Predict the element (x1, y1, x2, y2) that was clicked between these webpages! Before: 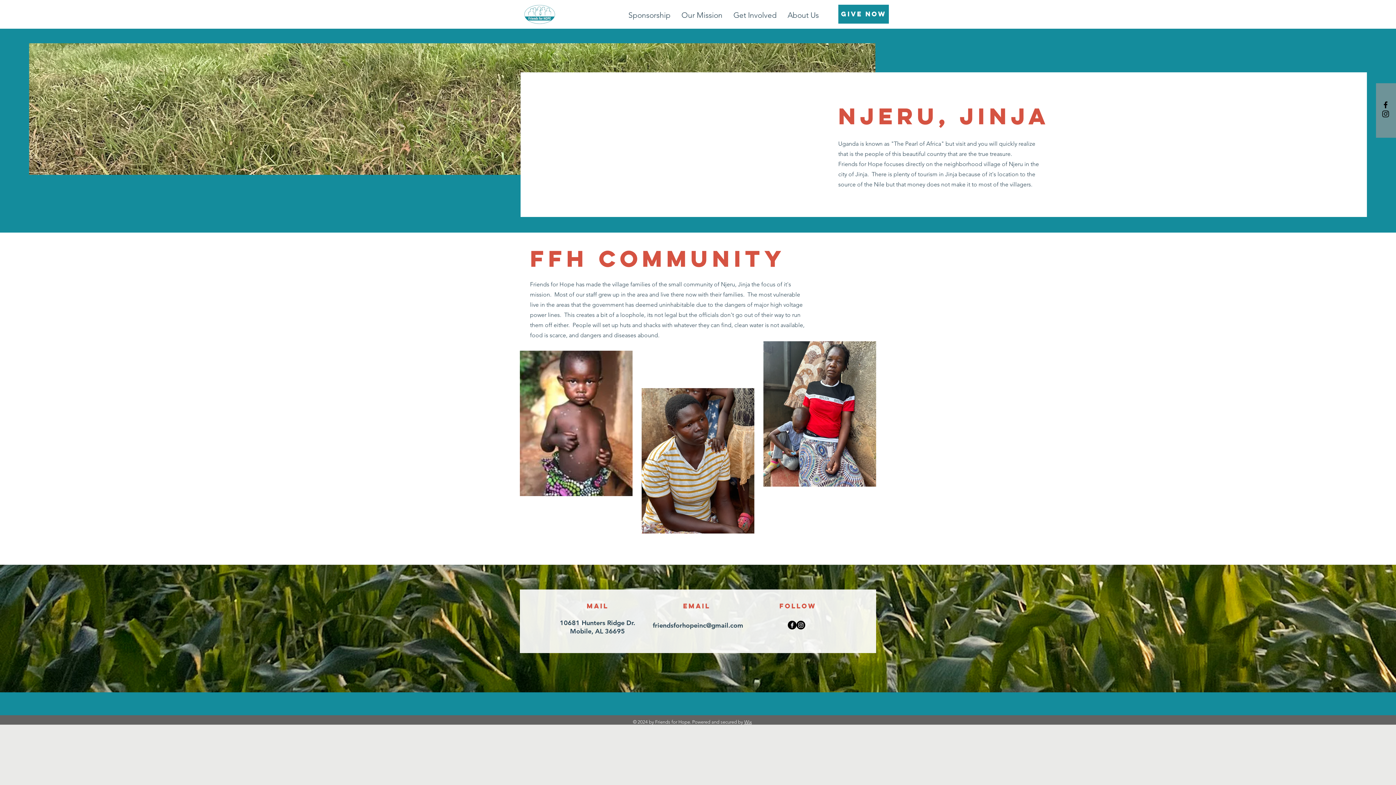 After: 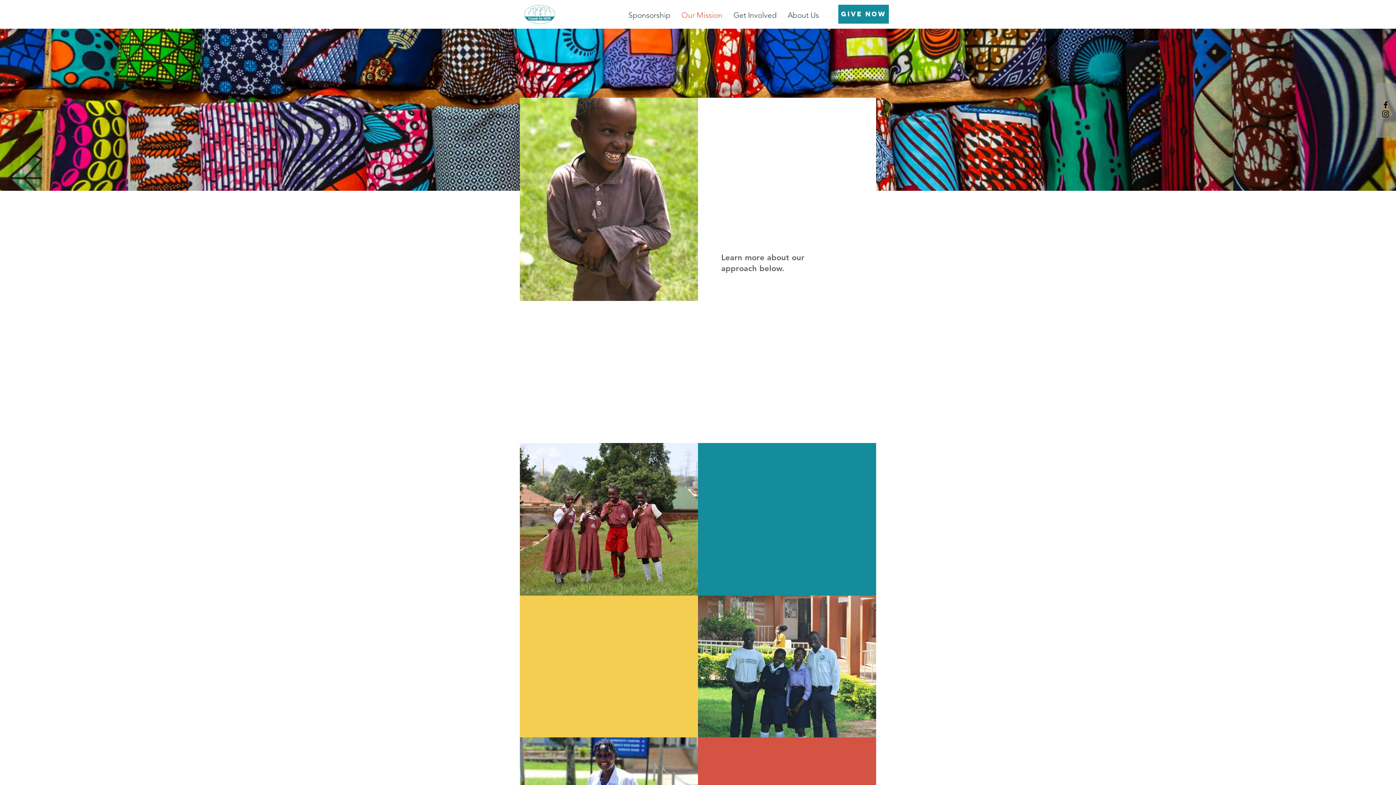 Action: label: Our Mission bbox: (676, 8, 728, 22)